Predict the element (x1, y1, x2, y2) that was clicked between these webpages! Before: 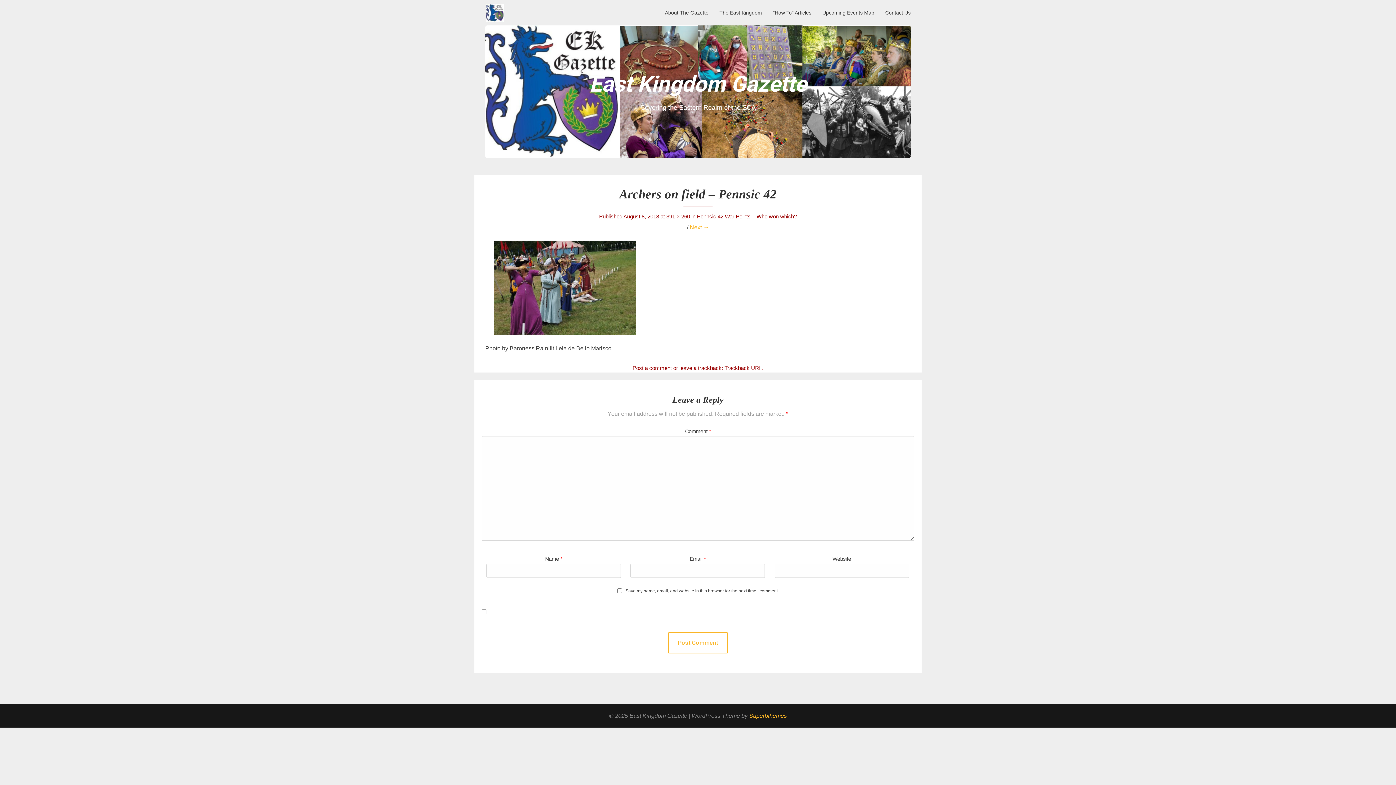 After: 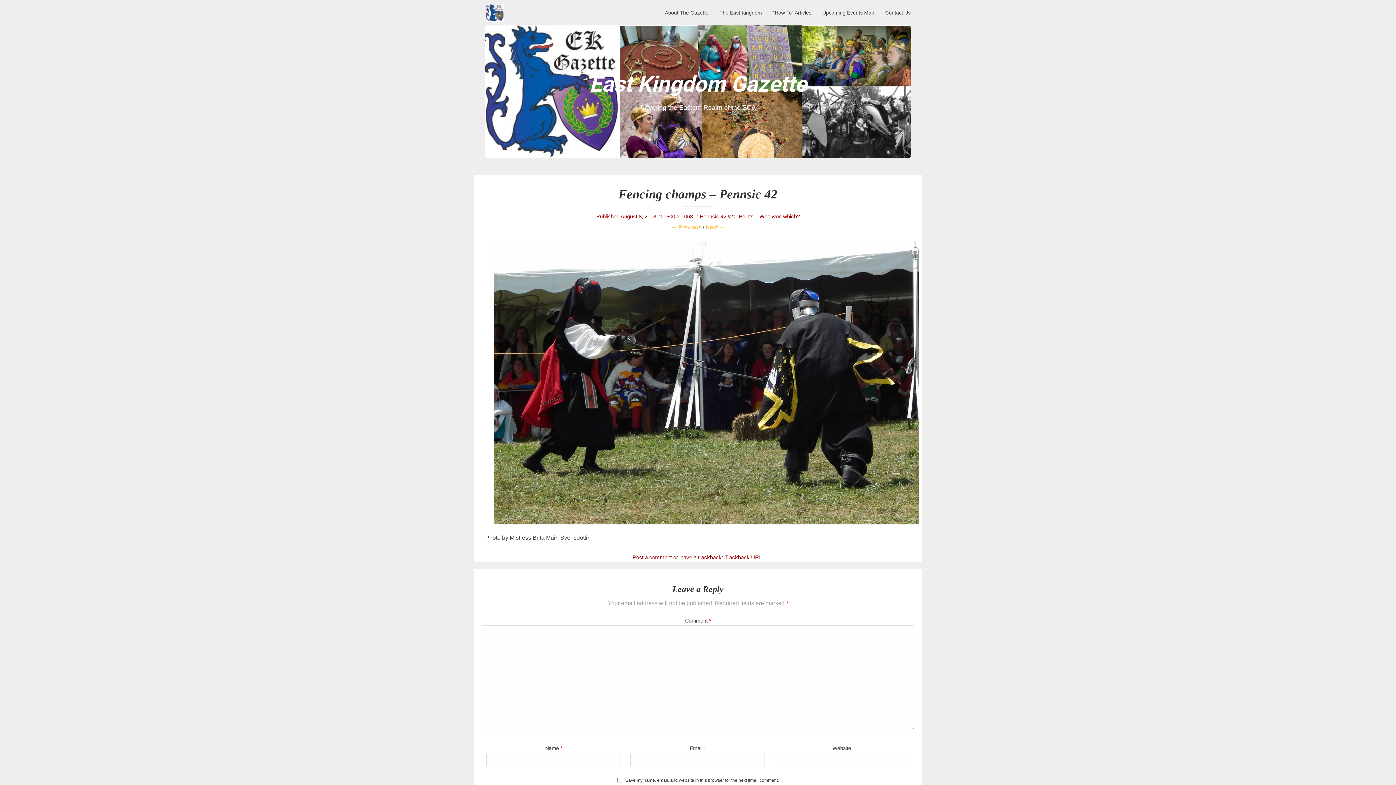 Action: label: Next → bbox: (690, 224, 709, 230)